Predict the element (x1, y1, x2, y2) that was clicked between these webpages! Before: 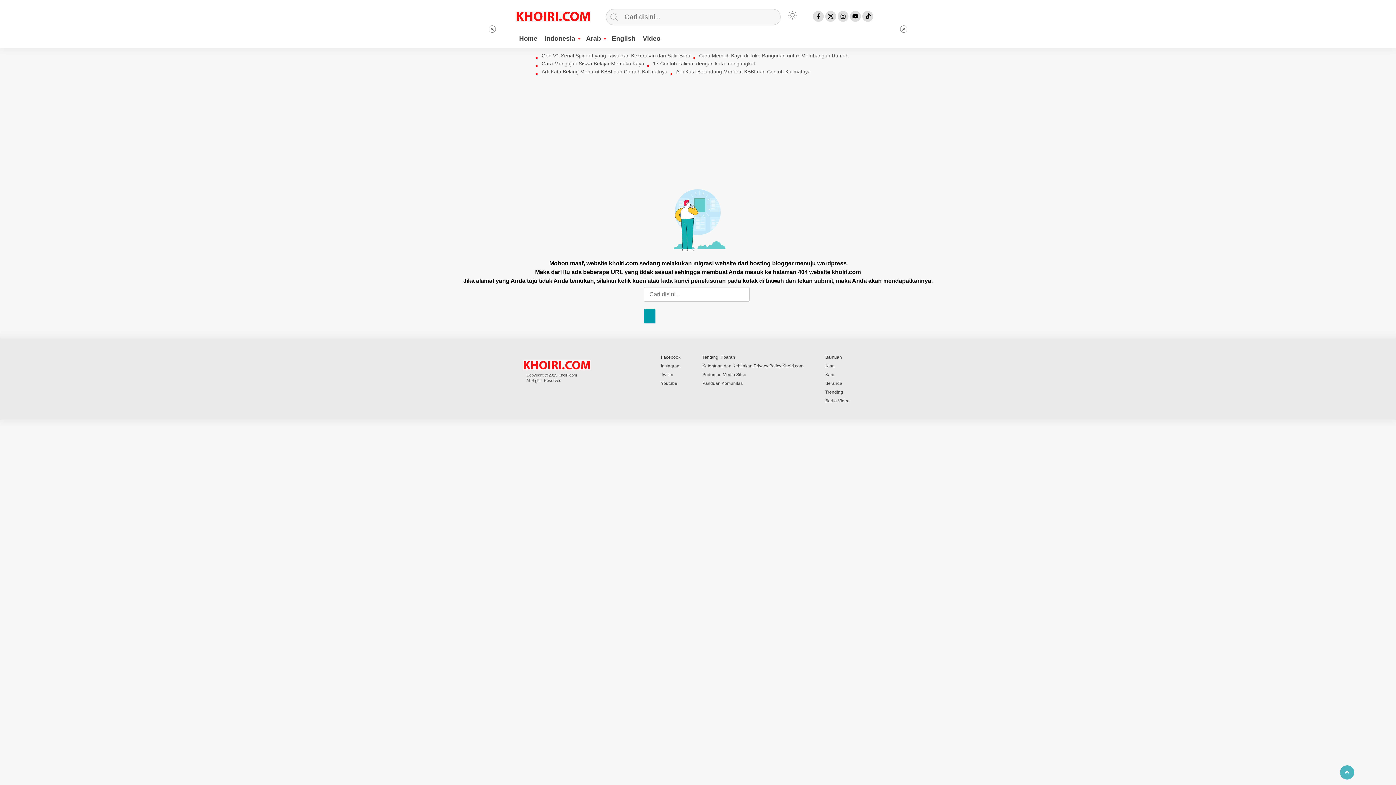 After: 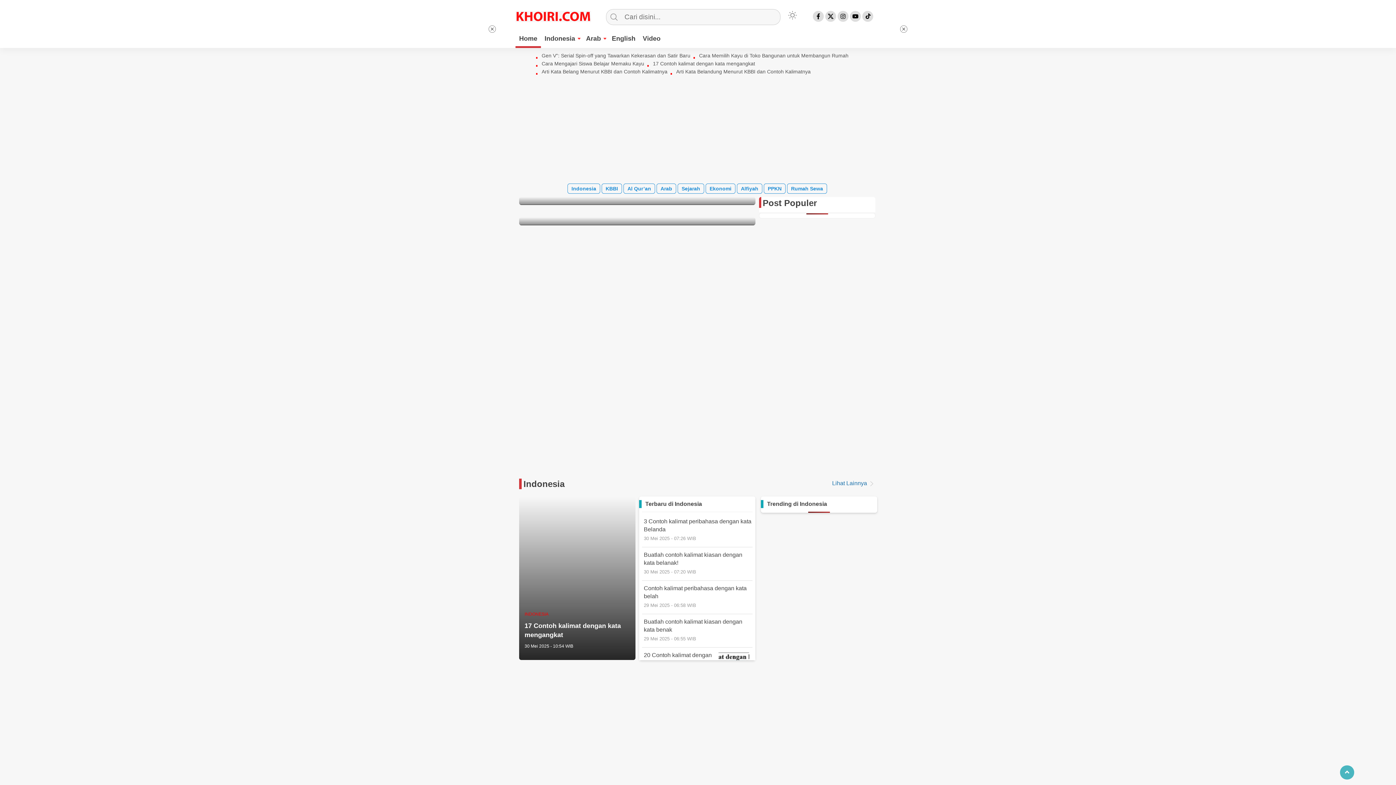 Action: label: Home bbox: (515, 32, 541, 46)